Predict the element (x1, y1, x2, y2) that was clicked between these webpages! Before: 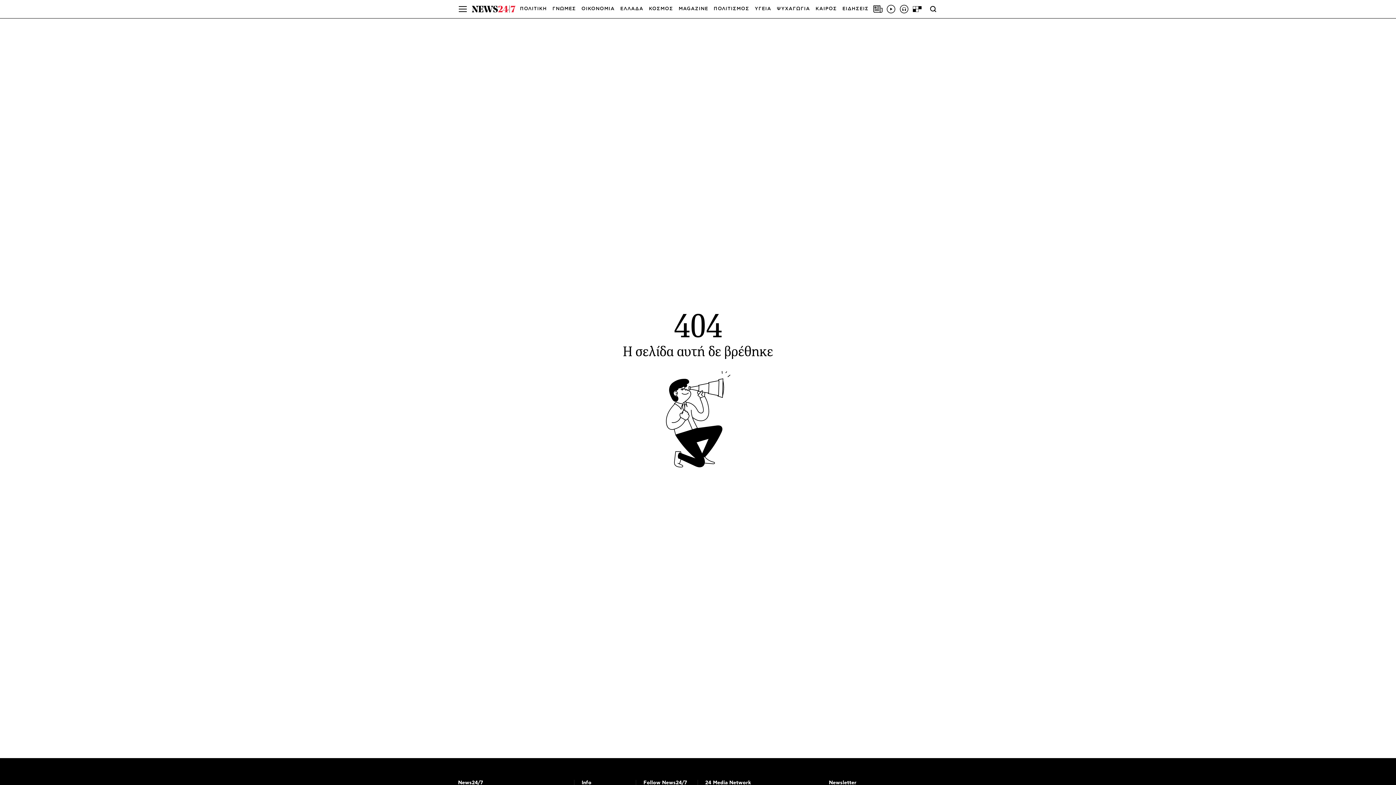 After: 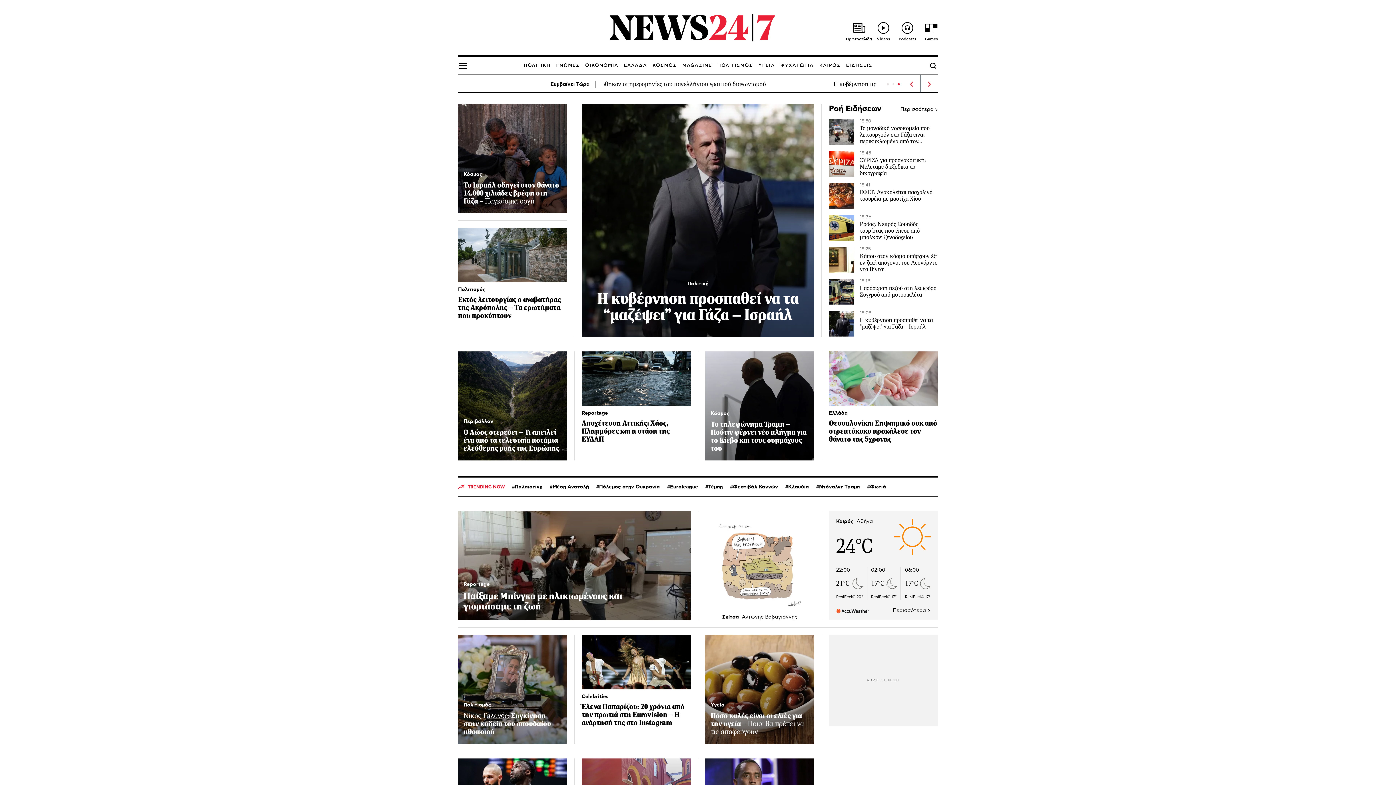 Action: bbox: (472, 5, 515, 12)